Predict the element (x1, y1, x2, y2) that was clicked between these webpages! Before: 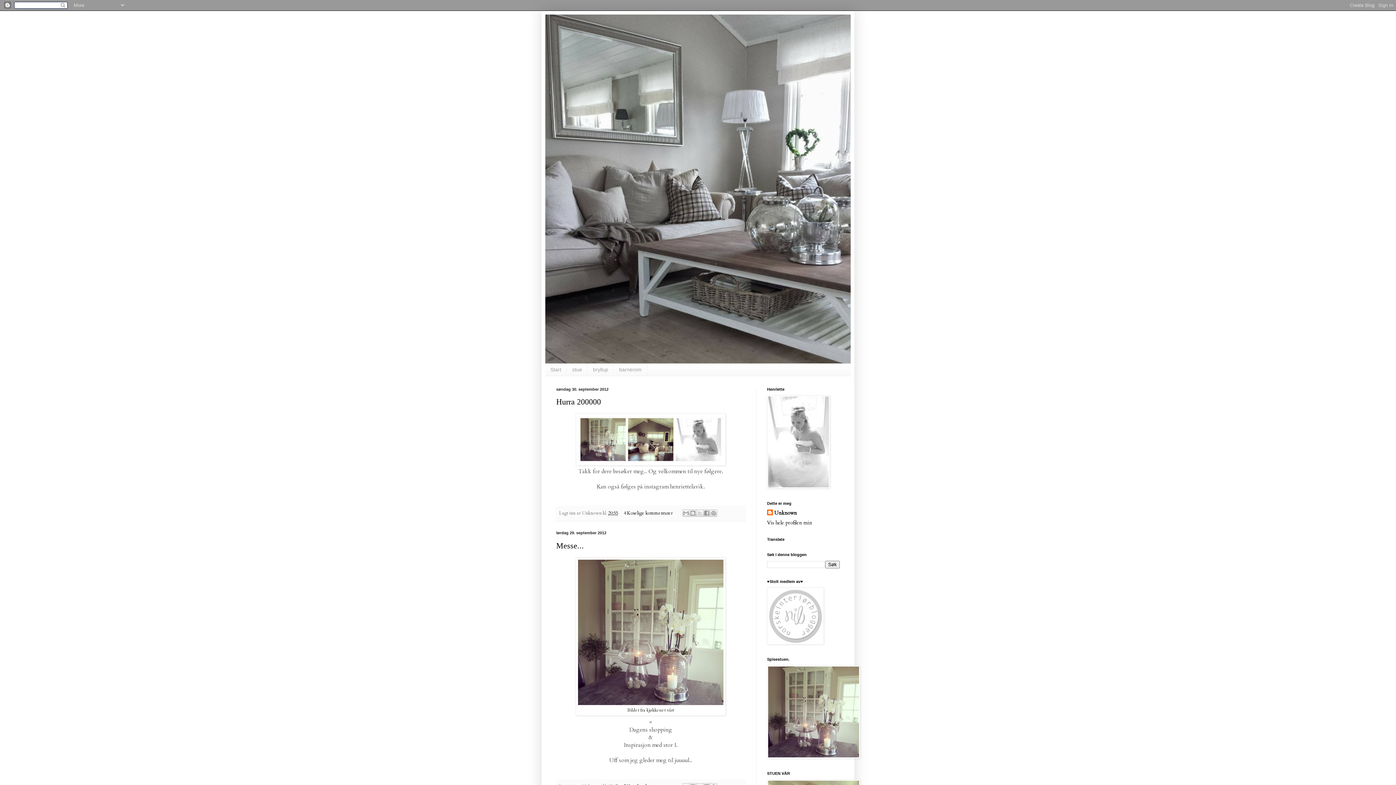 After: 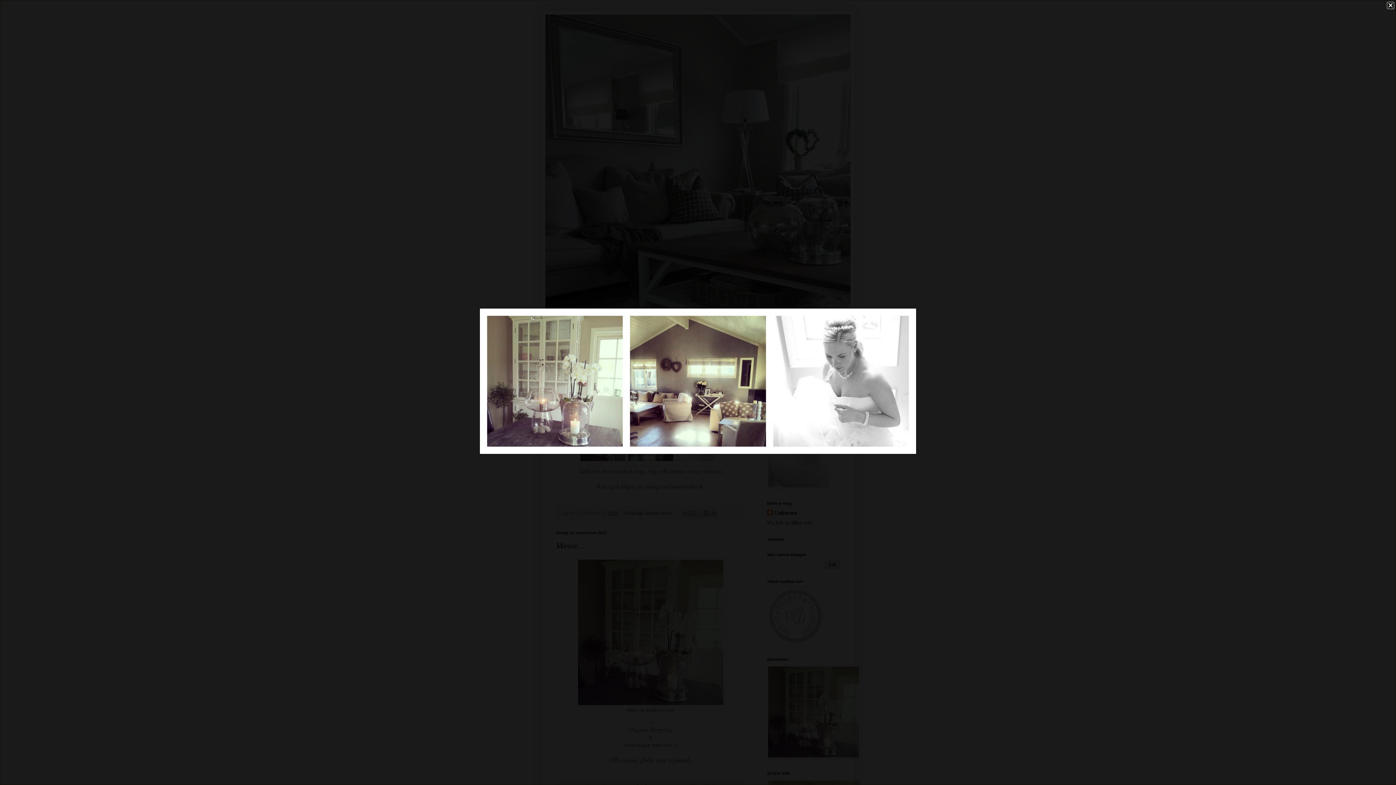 Action: bbox: (576, 460, 725, 468)